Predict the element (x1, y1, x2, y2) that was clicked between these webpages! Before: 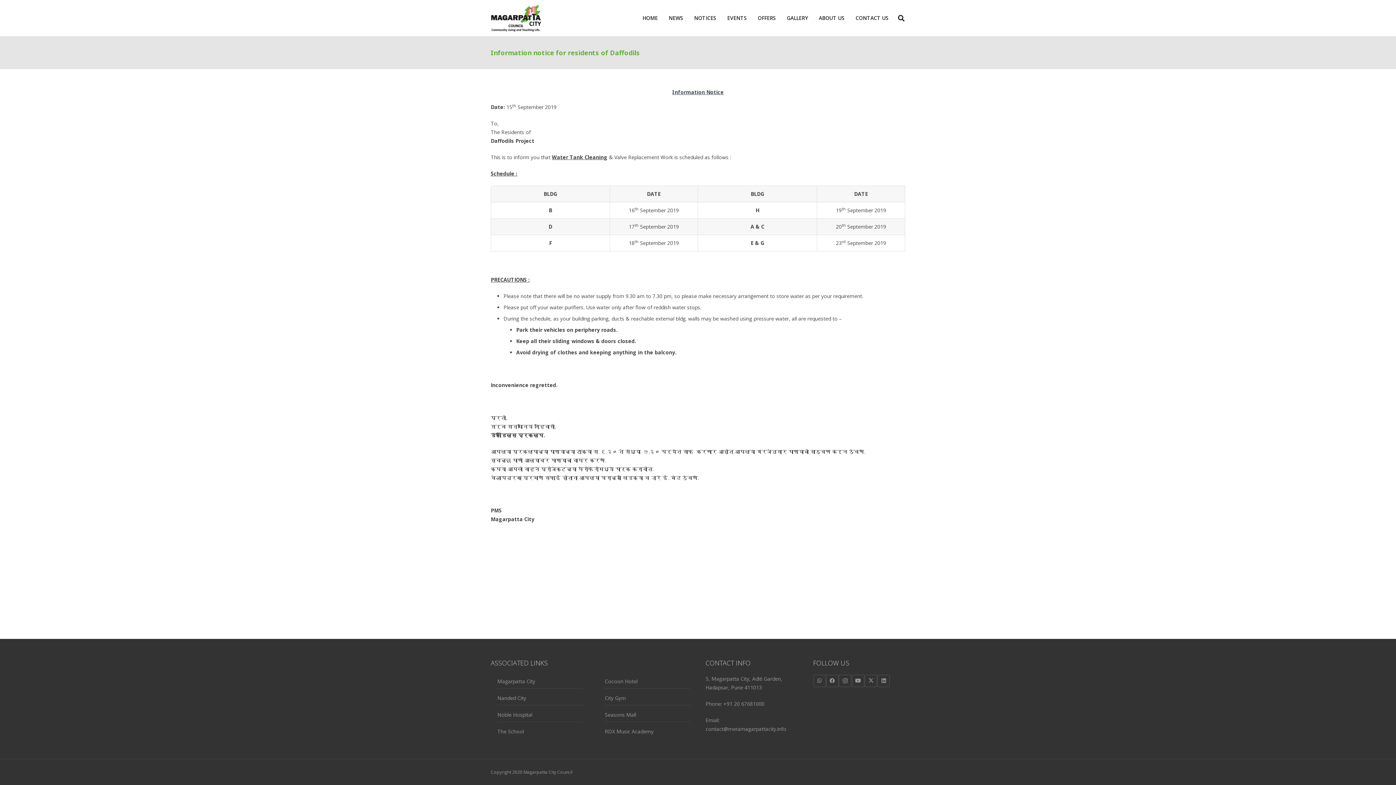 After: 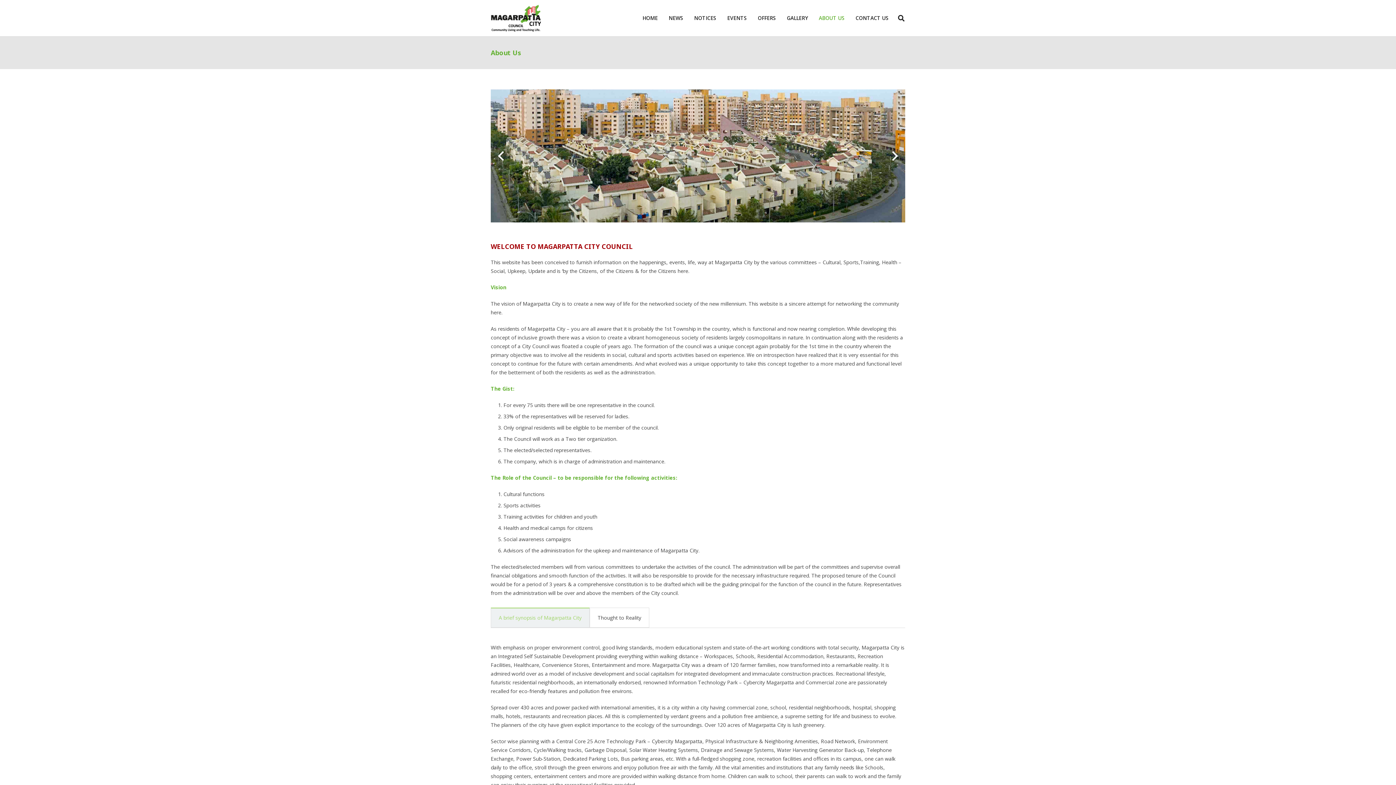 Action: bbox: (813, 0, 850, 36) label: ABOUT US